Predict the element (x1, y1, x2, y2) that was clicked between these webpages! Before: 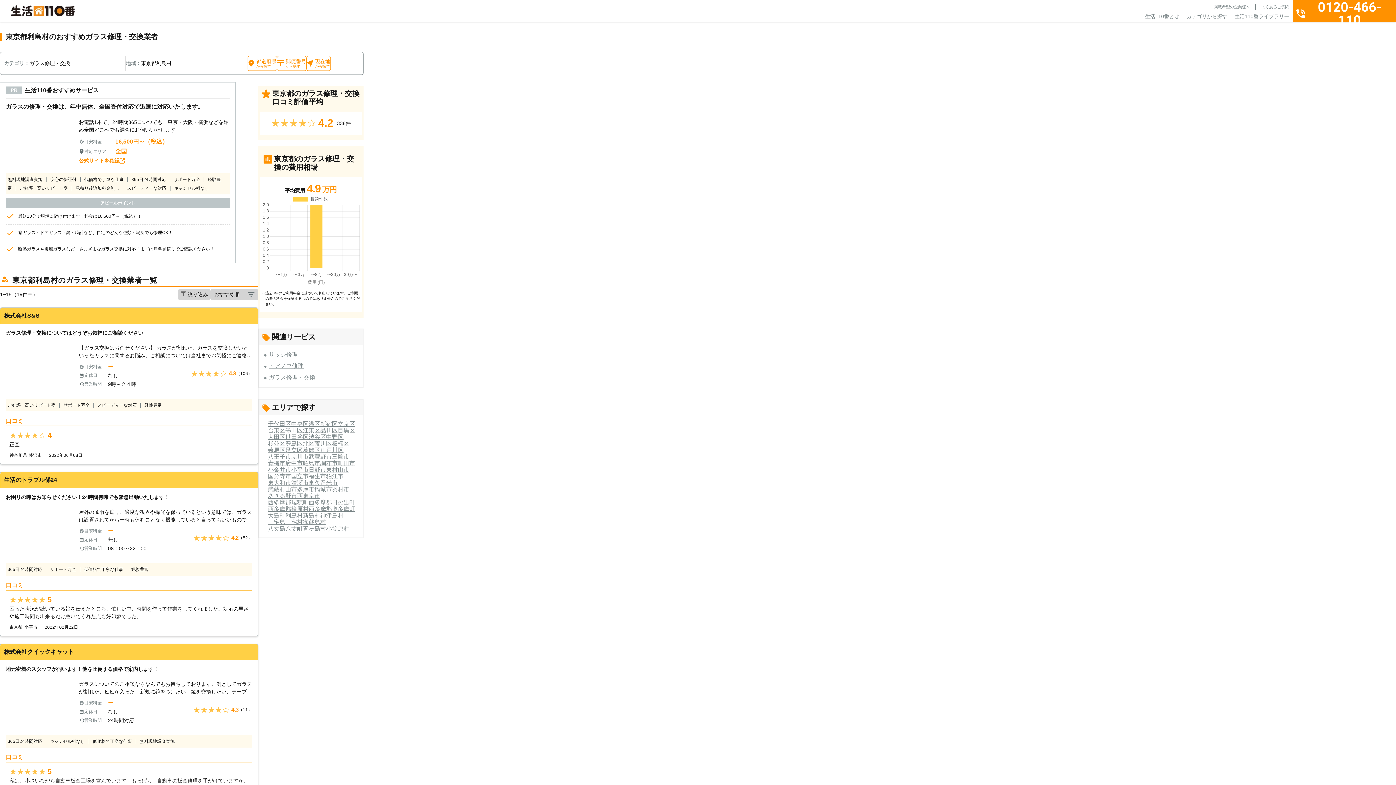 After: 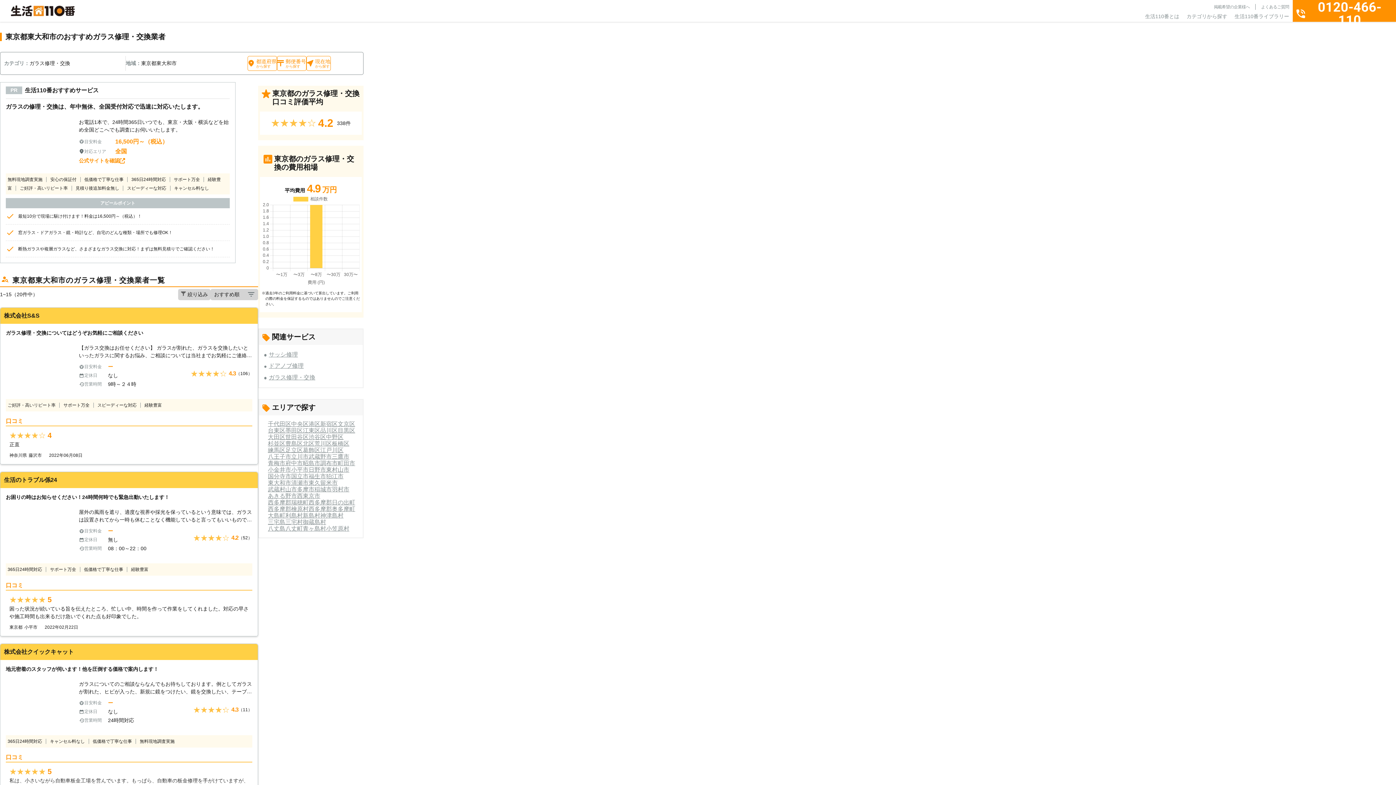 Action: label: 東大和市 bbox: (268, 479, 291, 486)